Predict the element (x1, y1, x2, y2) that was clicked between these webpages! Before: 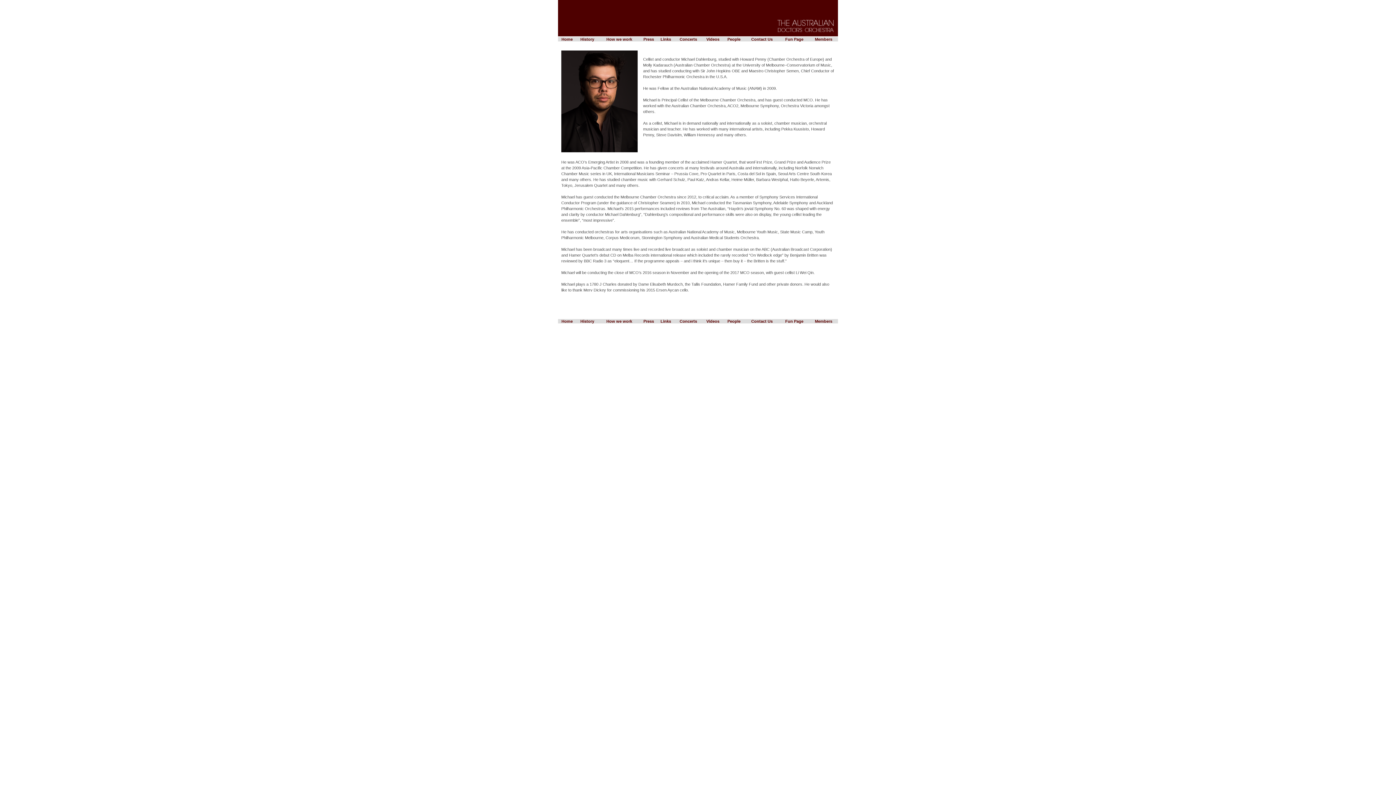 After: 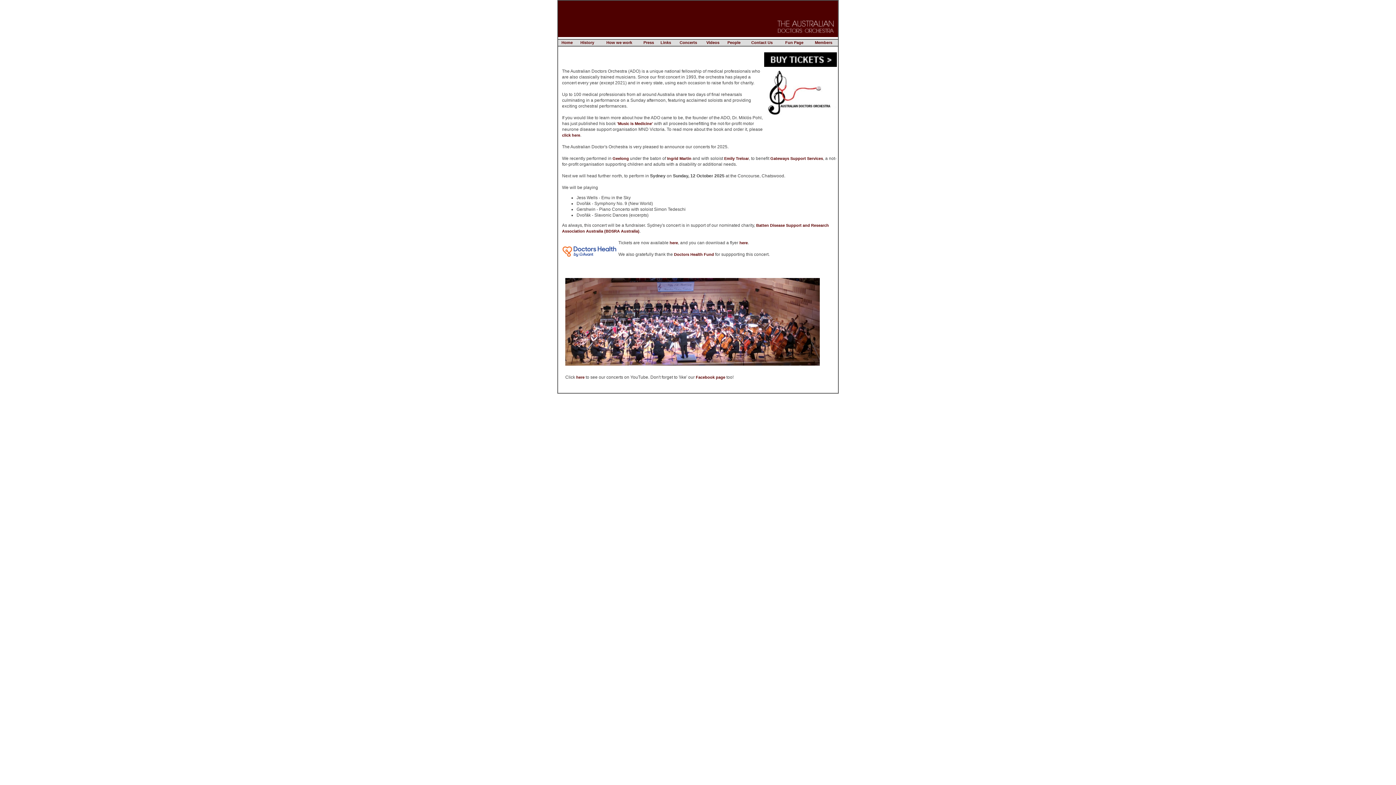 Action: bbox: (558, 32, 838, 37)